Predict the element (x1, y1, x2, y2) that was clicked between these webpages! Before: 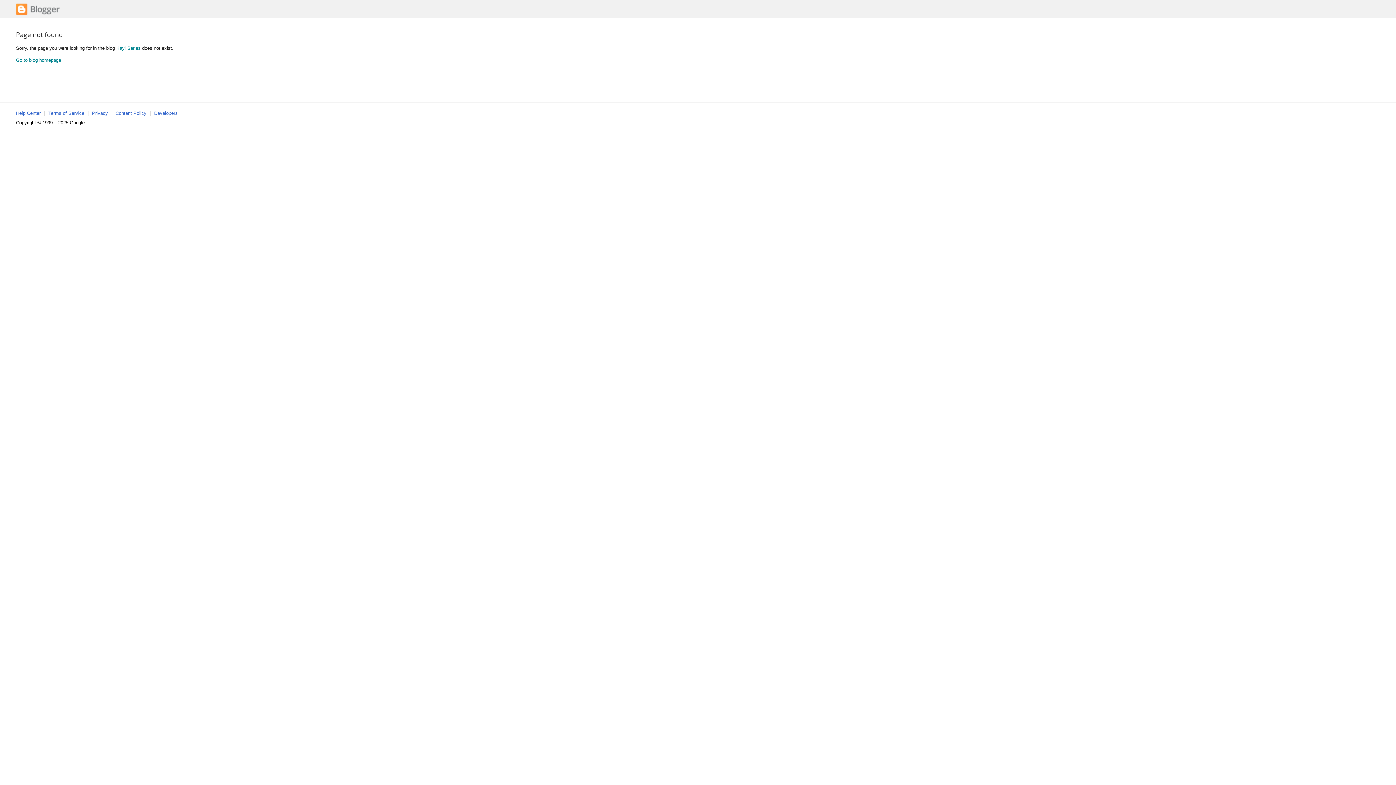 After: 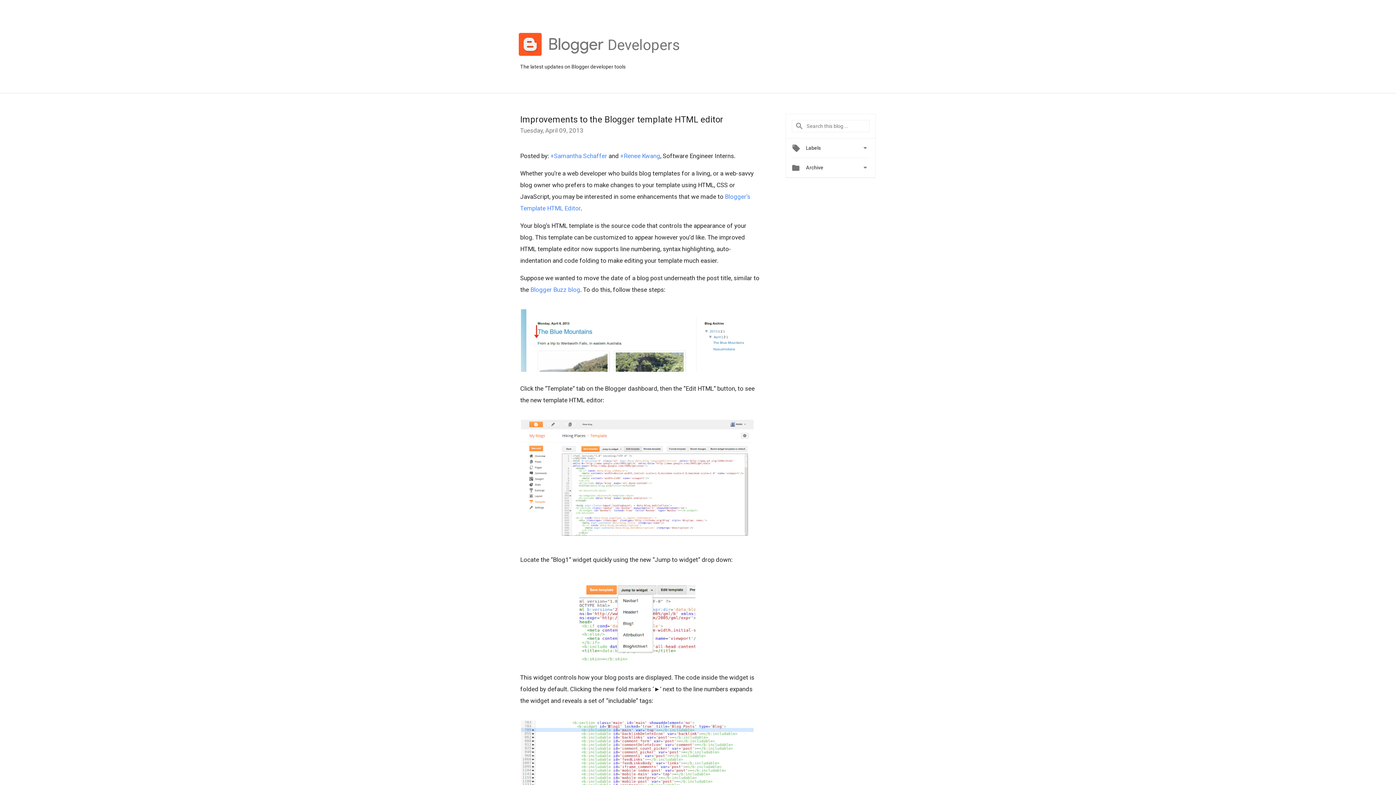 Action: label: Developers bbox: (154, 110, 177, 116)